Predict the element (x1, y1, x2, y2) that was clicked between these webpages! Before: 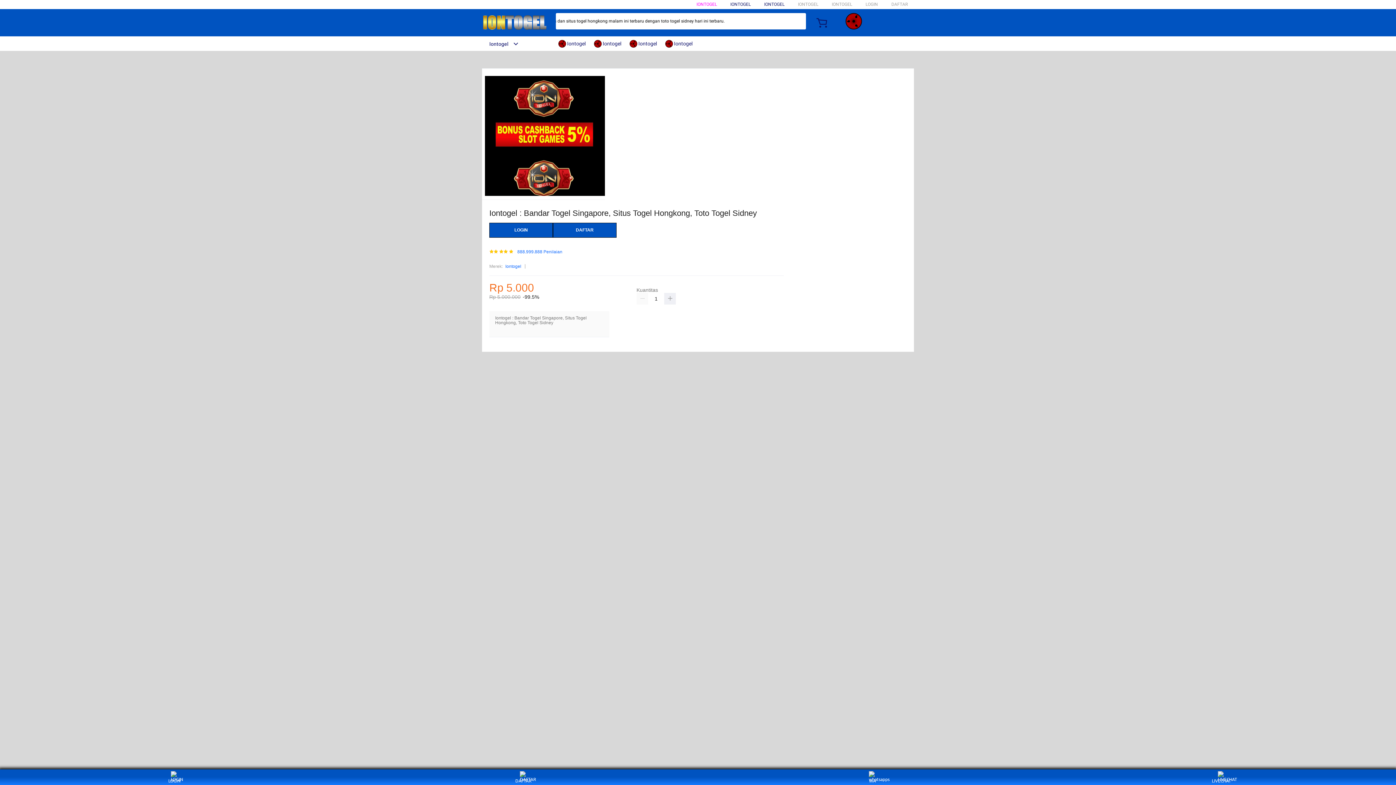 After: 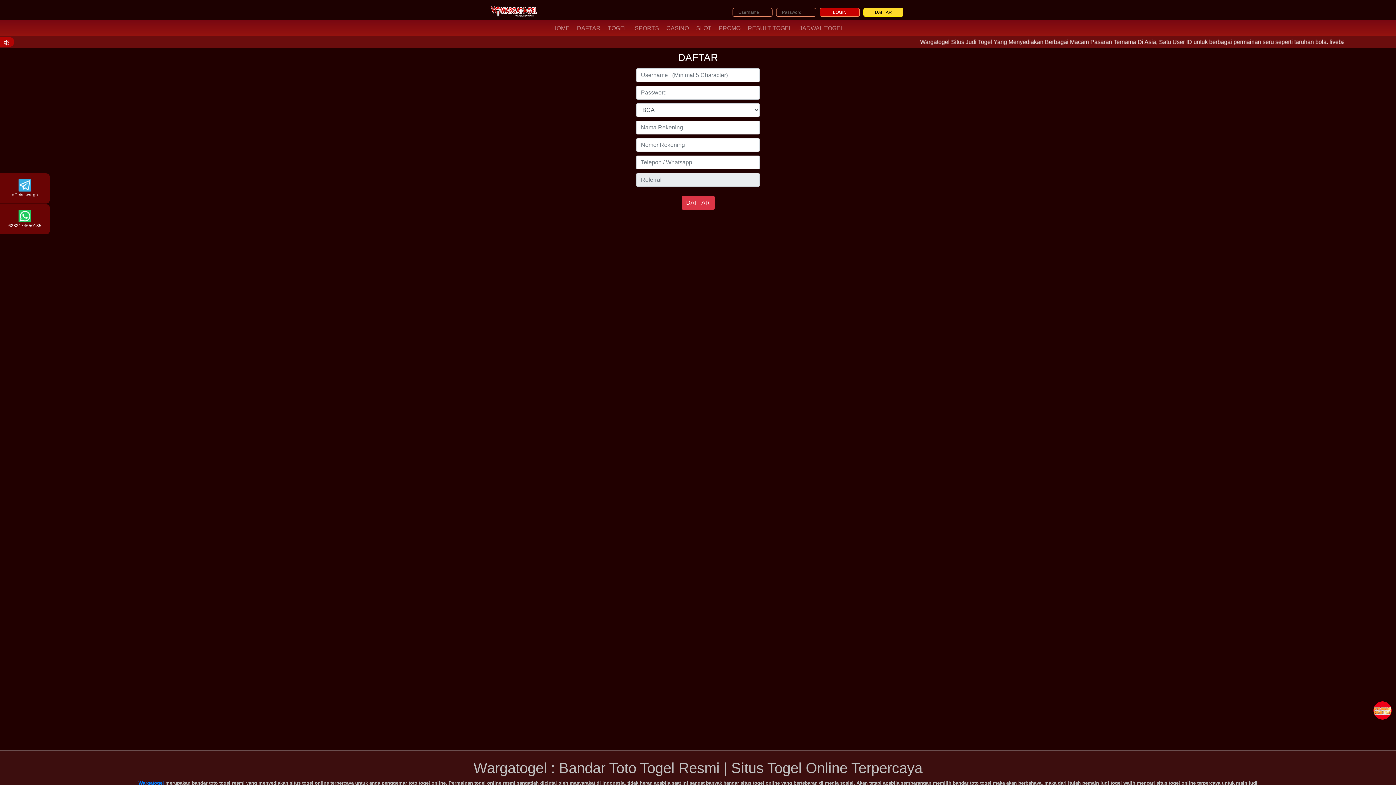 Action: bbox: (1208, 771, 1235, 783) label: LIVECHAT